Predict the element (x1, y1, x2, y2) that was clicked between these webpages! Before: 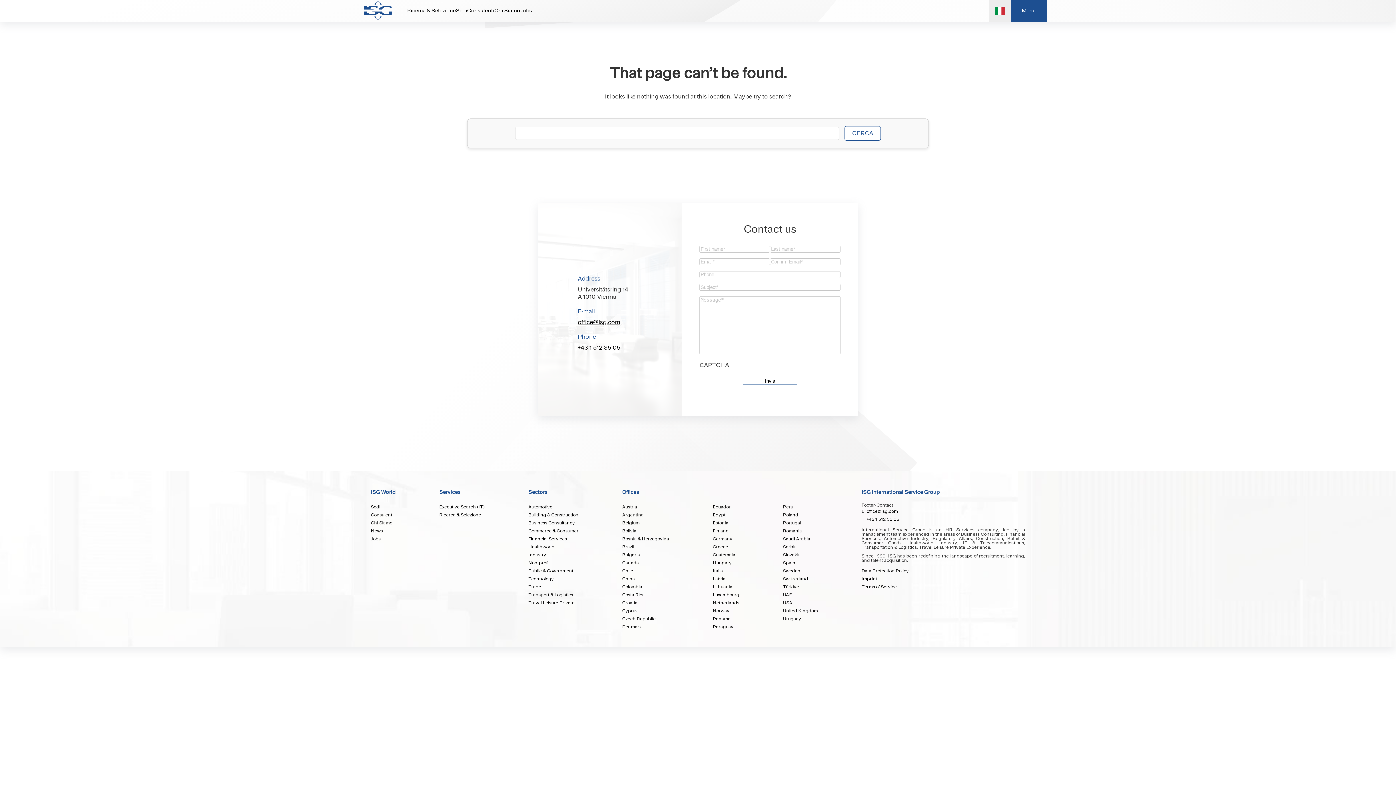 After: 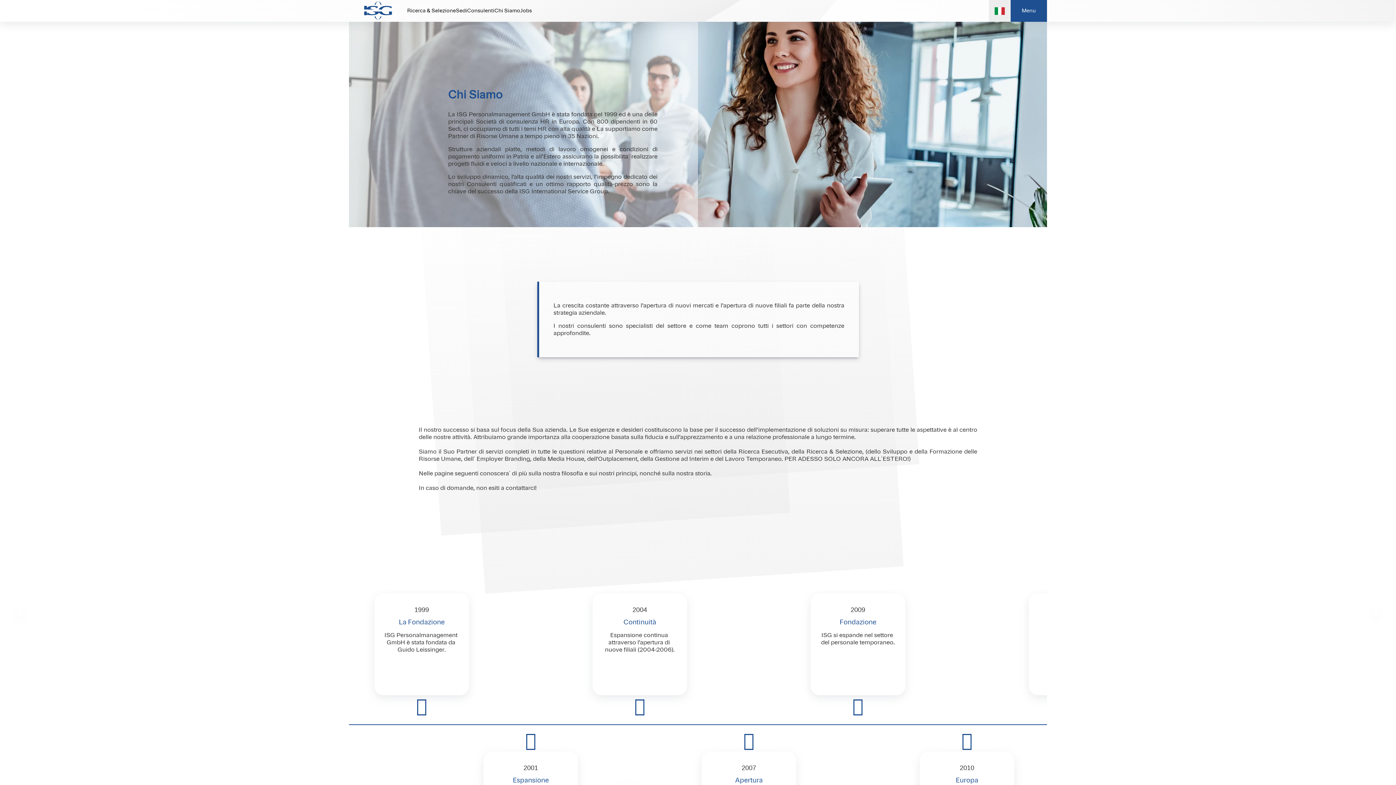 Action: label: Chi Siamo bbox: (370, 519, 395, 527)